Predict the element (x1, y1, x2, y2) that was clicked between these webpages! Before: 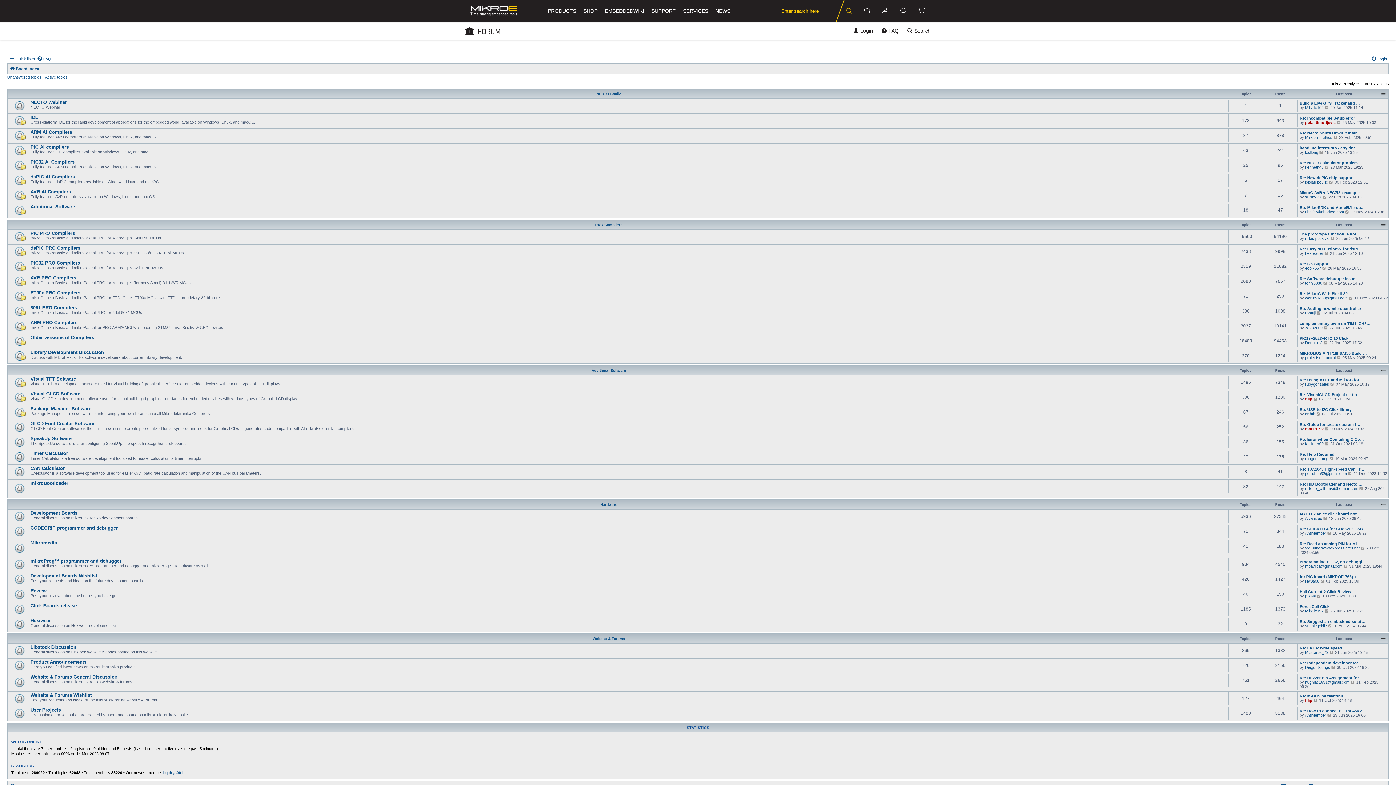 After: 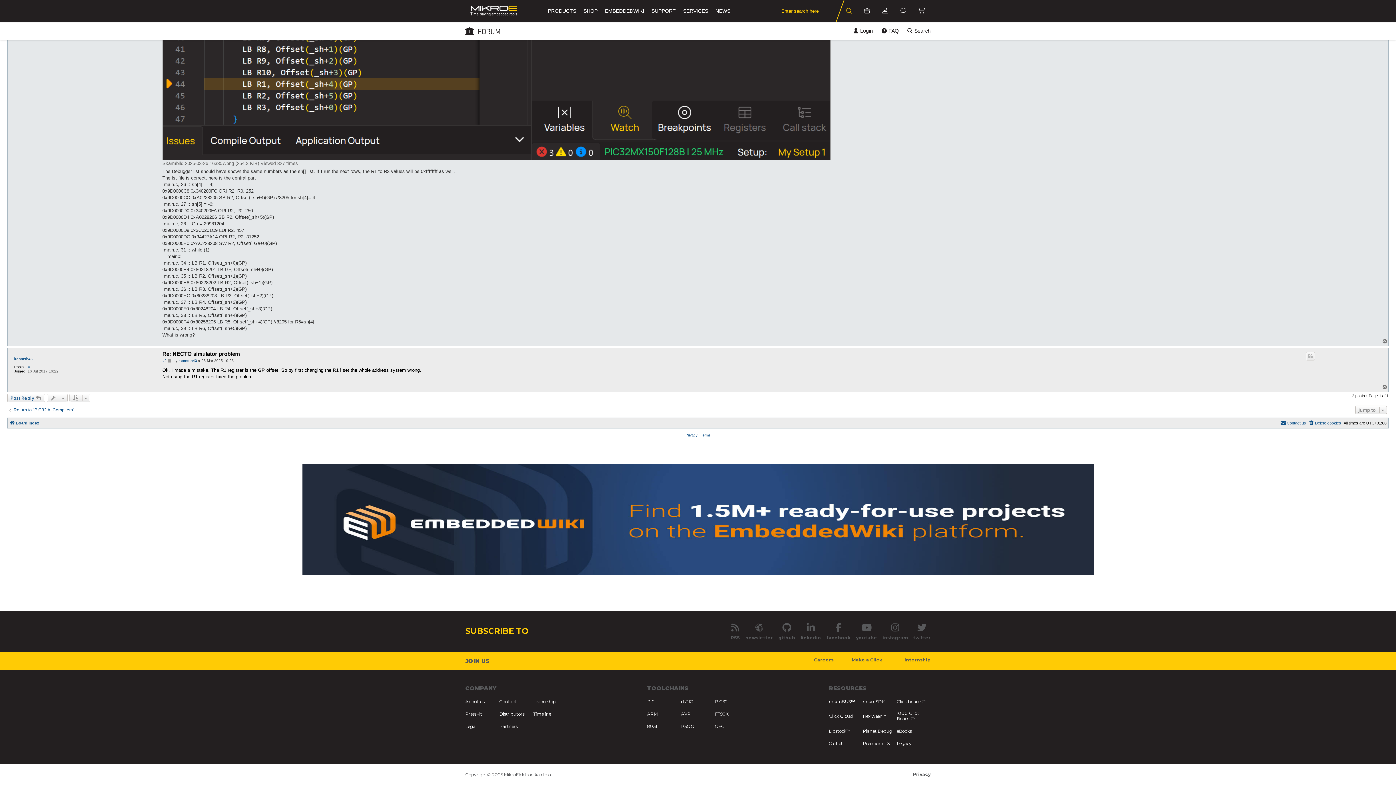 Action: label: Re: NECTO simulator problem bbox: (1300, 160, 1358, 164)